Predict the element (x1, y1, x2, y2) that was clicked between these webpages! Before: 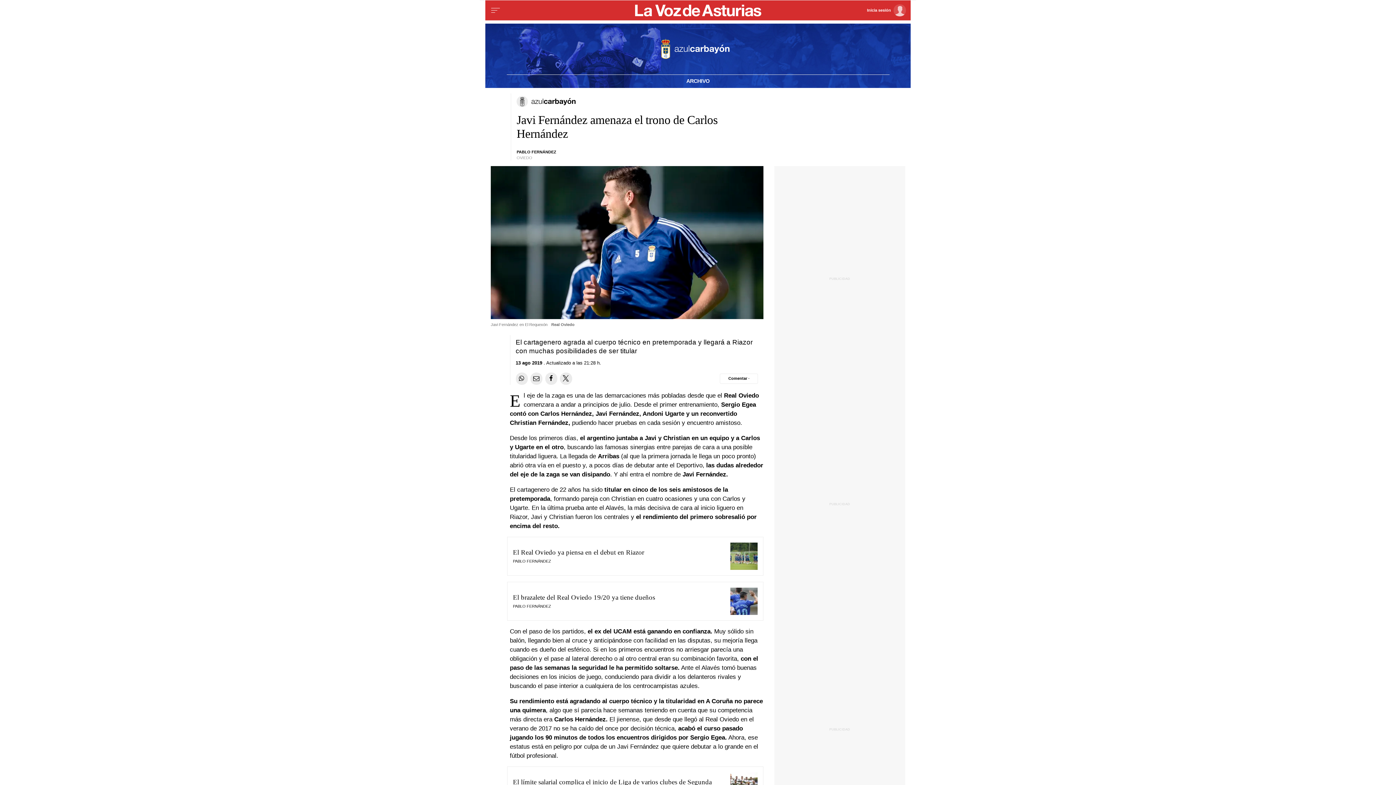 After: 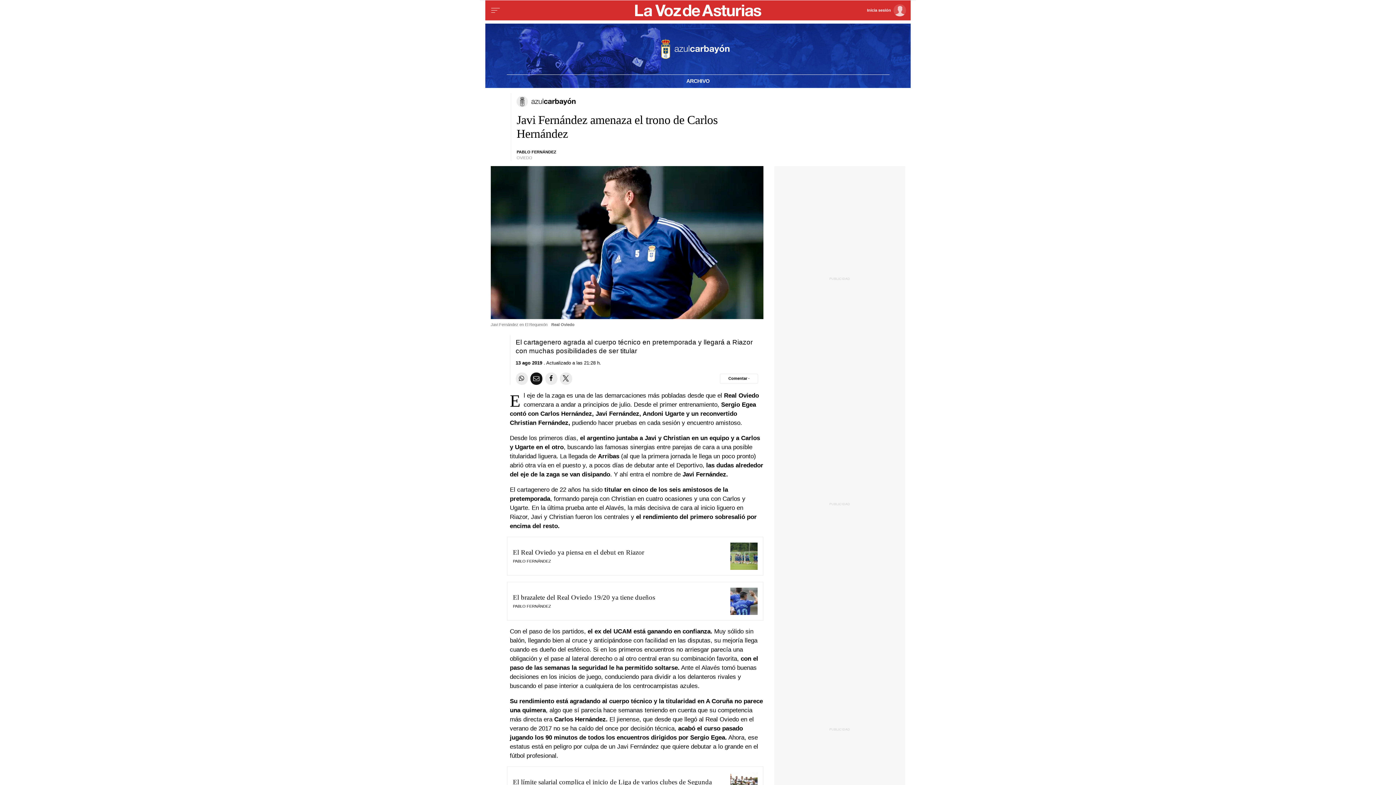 Action: label: Compartir por email bbox: (530, 372, 542, 384)